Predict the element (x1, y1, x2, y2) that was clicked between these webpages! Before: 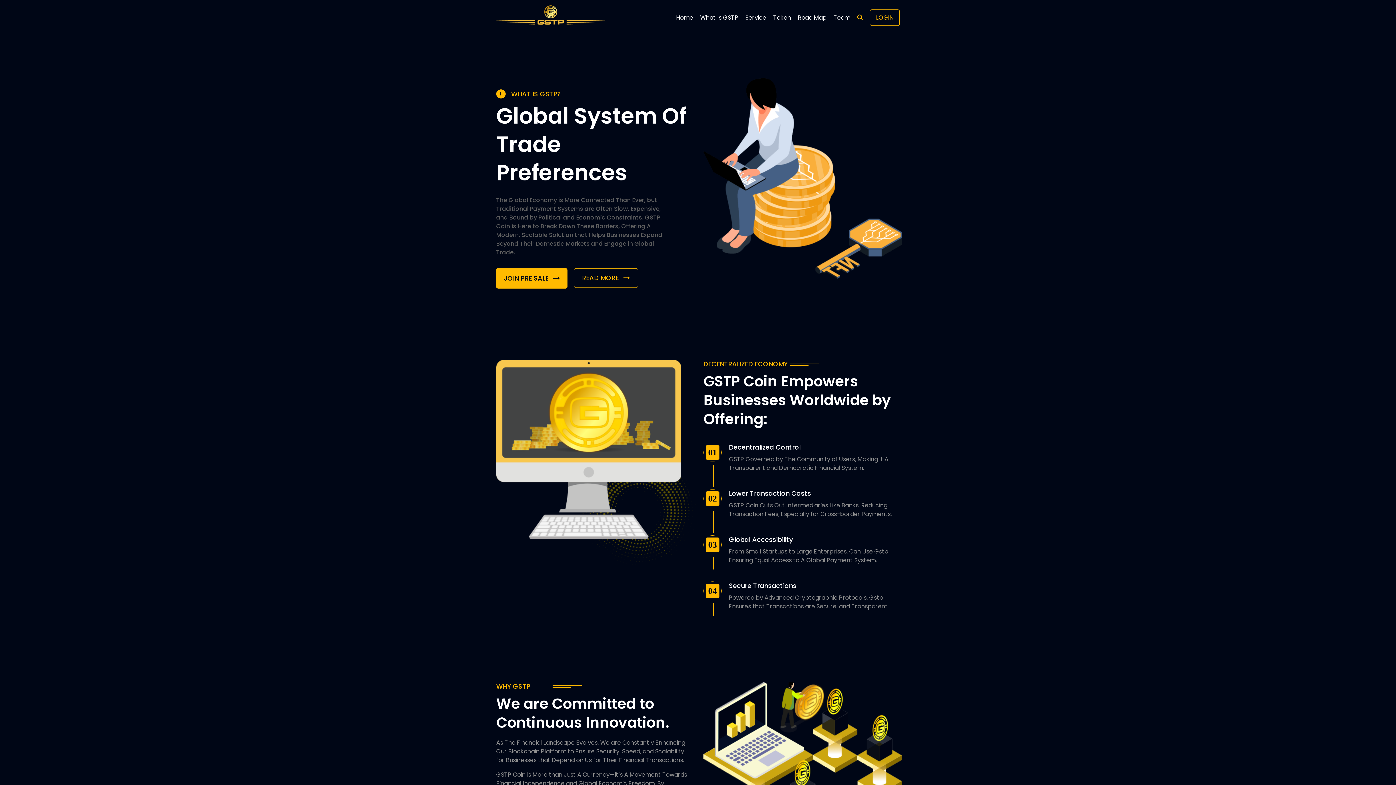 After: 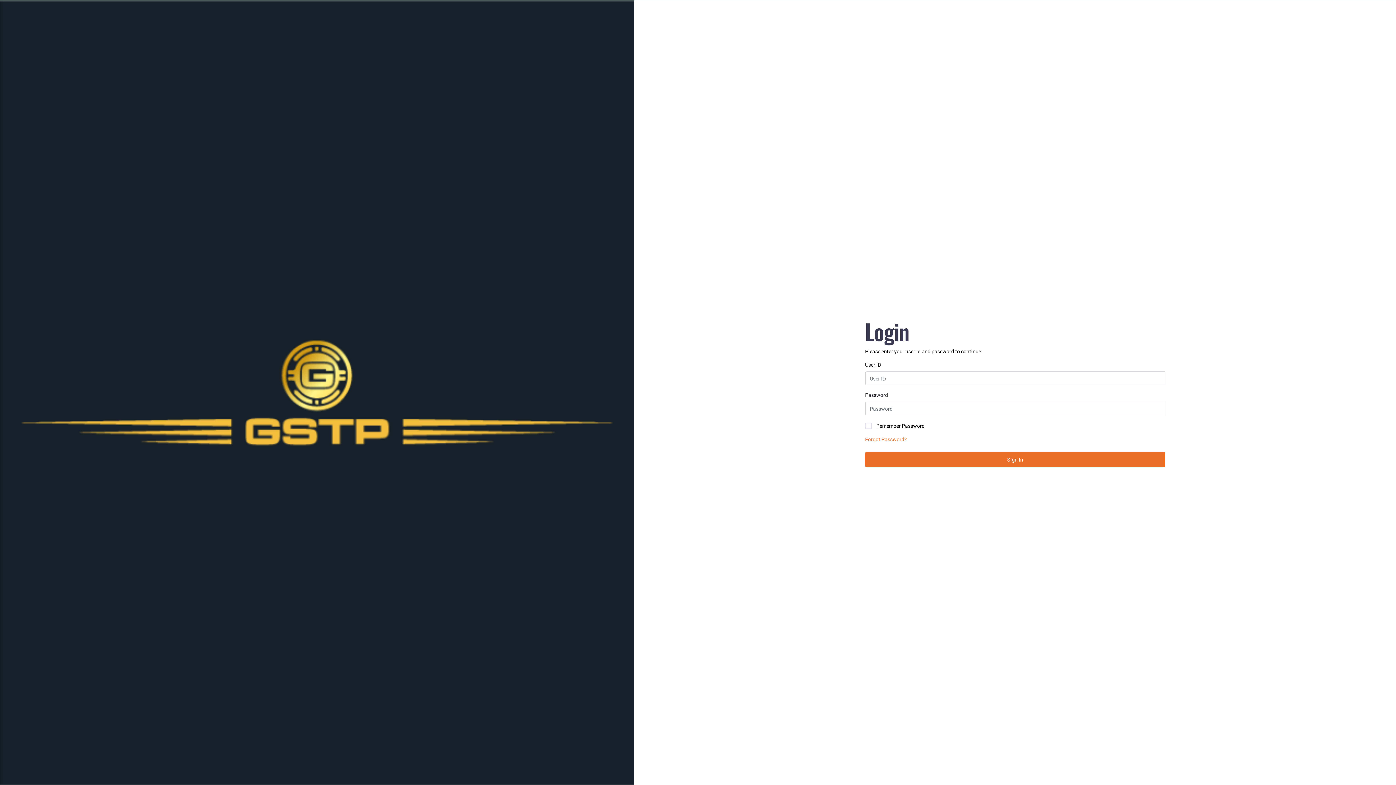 Action: label: JOIN PRE SALE  bbox: (496, 268, 567, 288)